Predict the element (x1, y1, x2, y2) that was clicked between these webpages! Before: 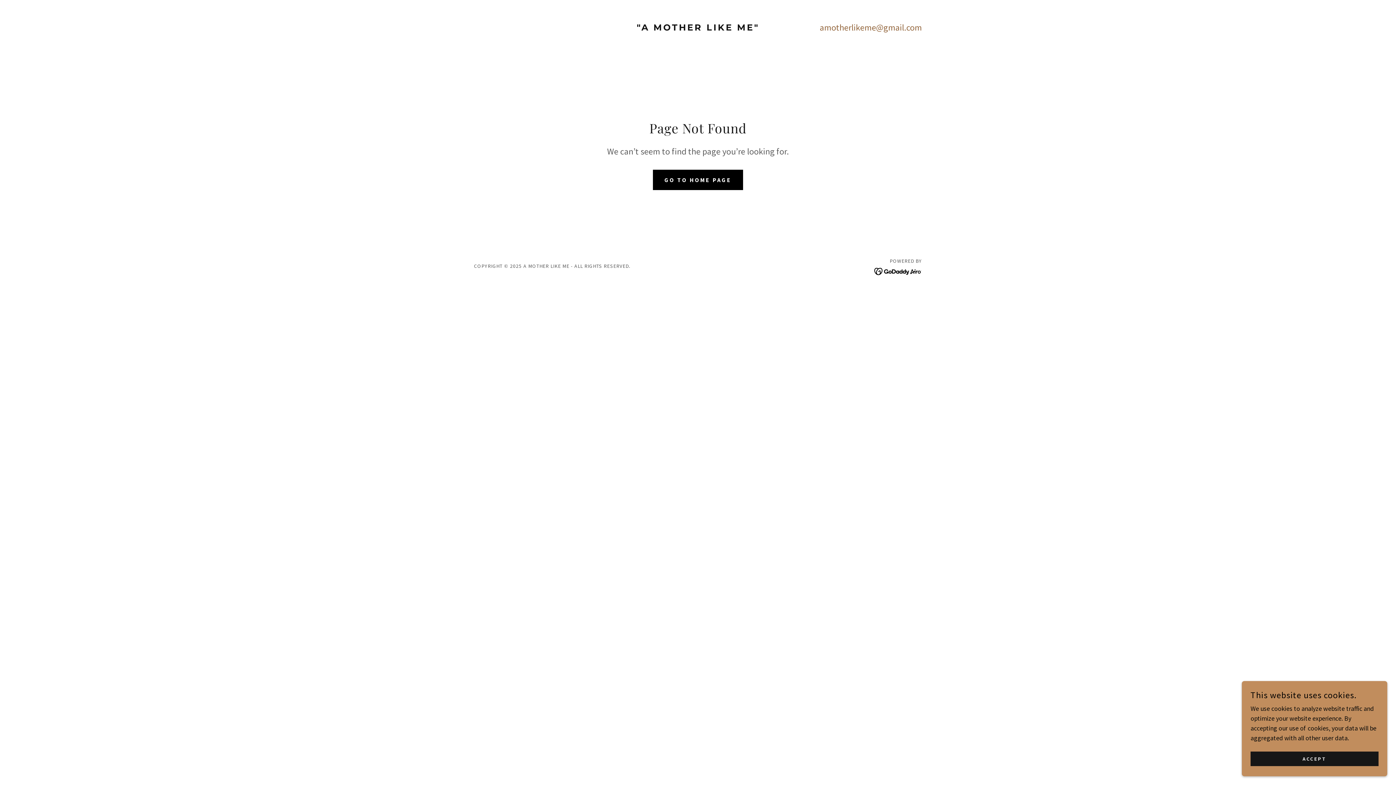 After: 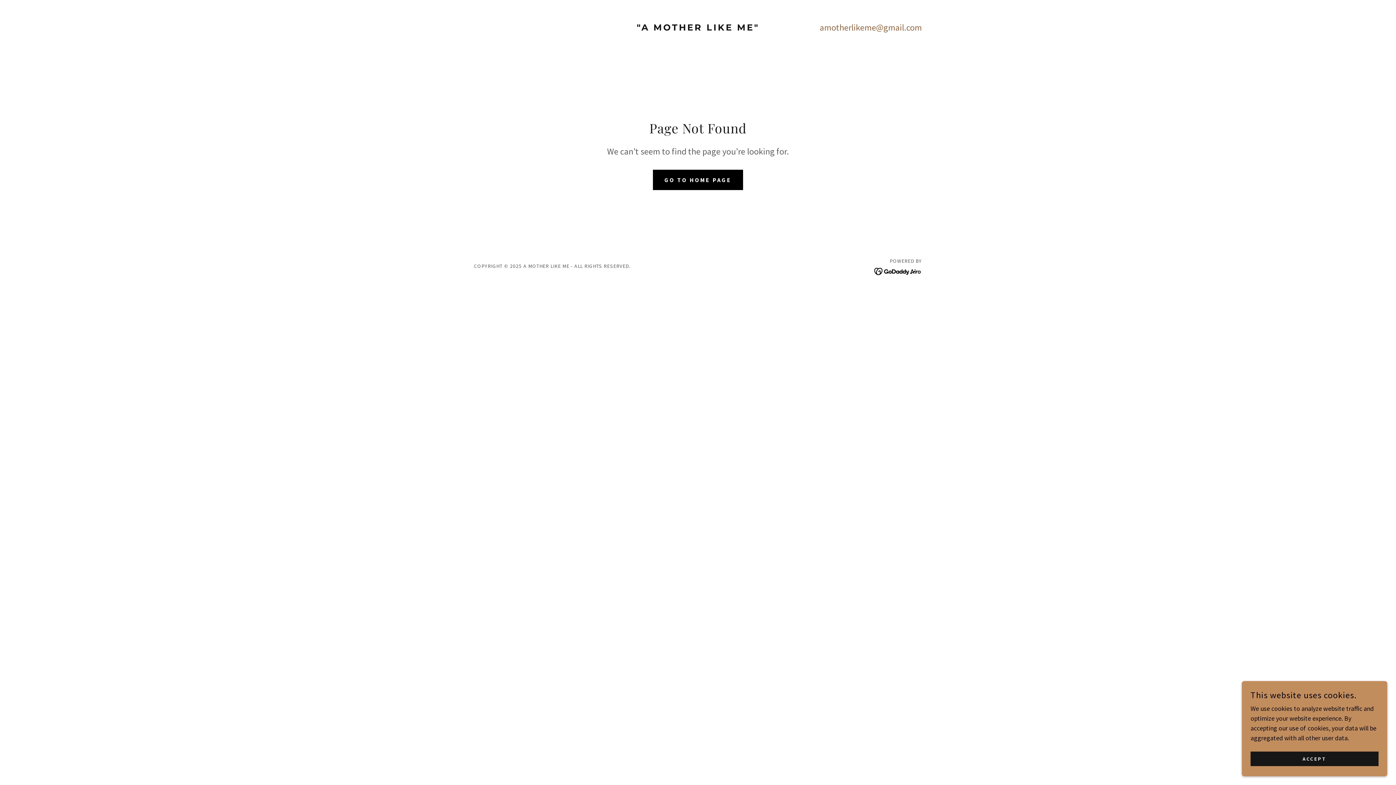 Action: label: amotherlikeme@gmail.com bbox: (819, 21, 922, 33)